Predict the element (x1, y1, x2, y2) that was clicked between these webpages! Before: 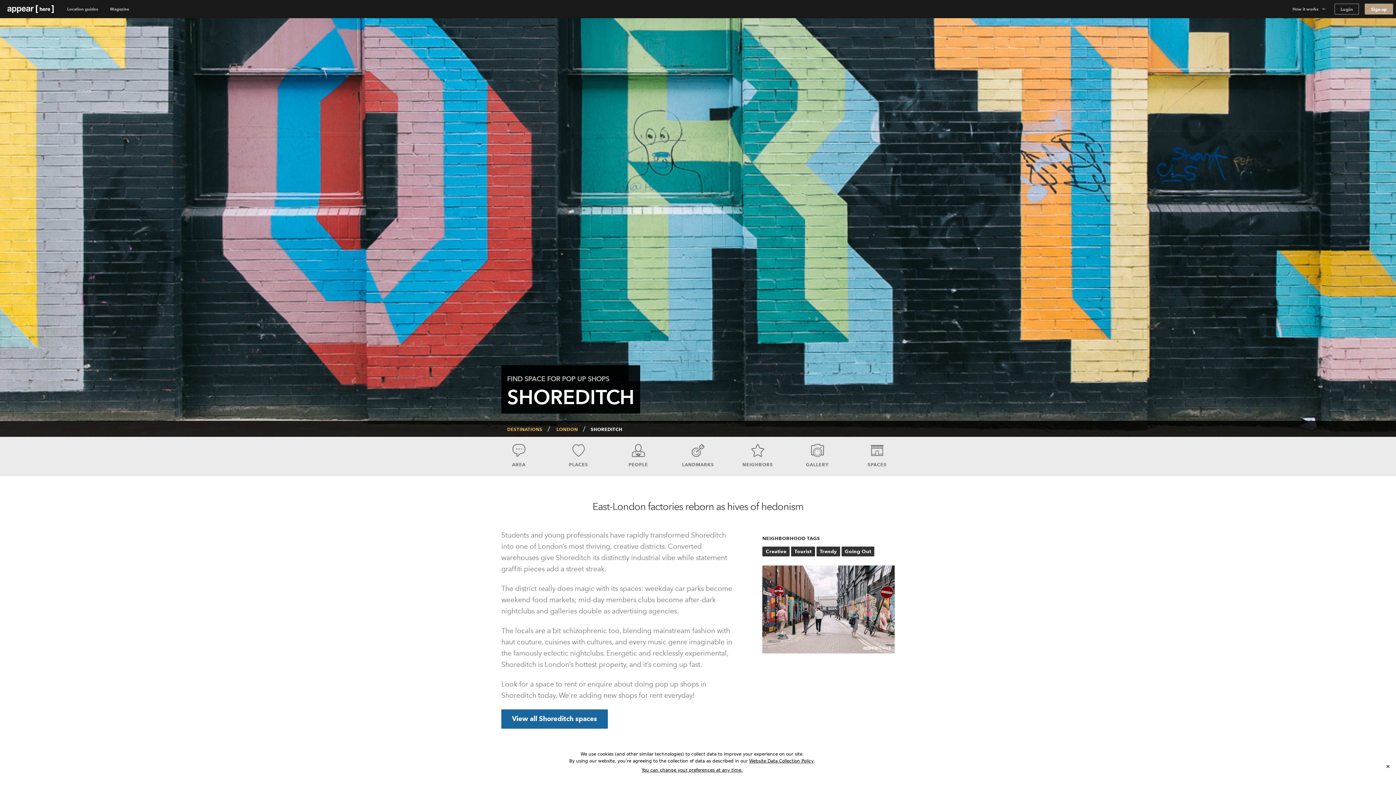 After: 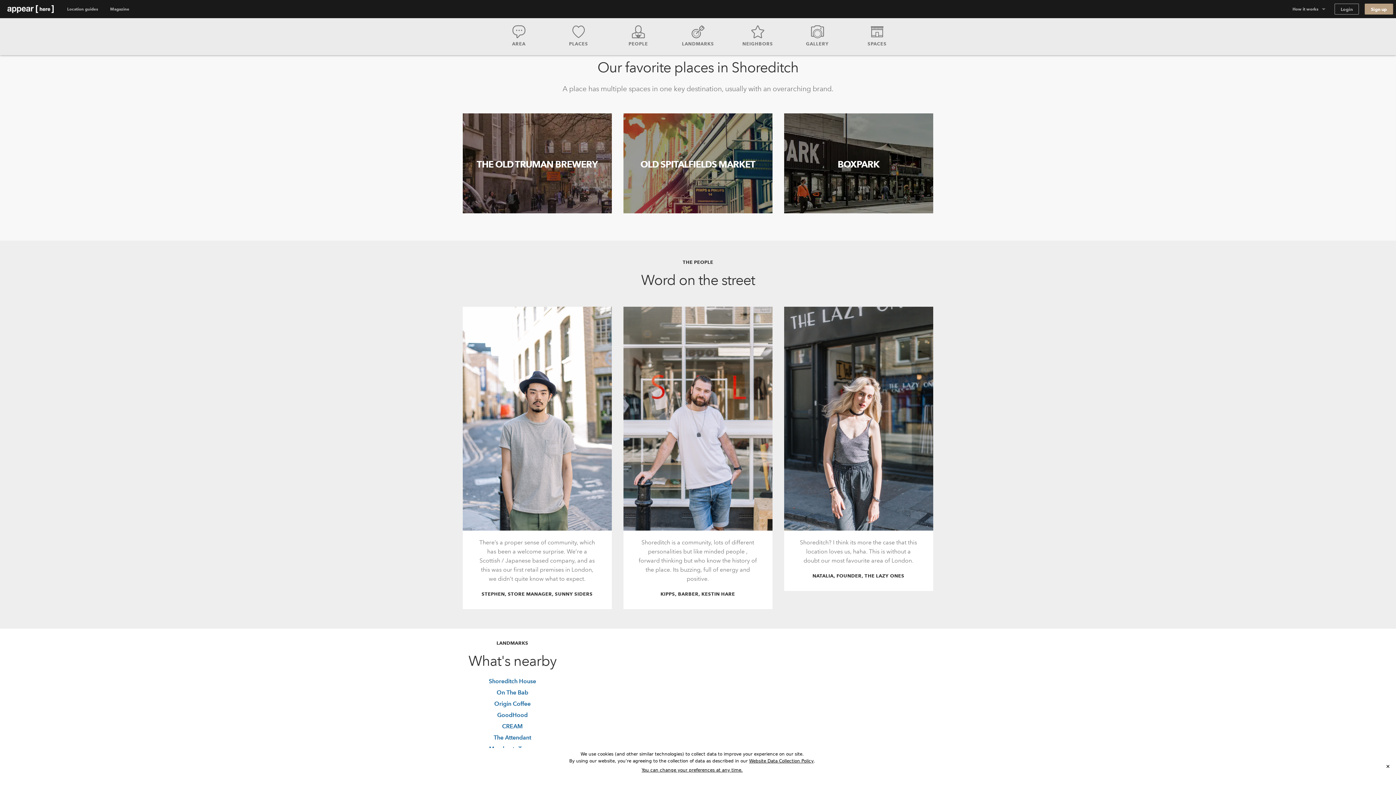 Action: bbox: (569, 444, 588, 468) label: PLACES